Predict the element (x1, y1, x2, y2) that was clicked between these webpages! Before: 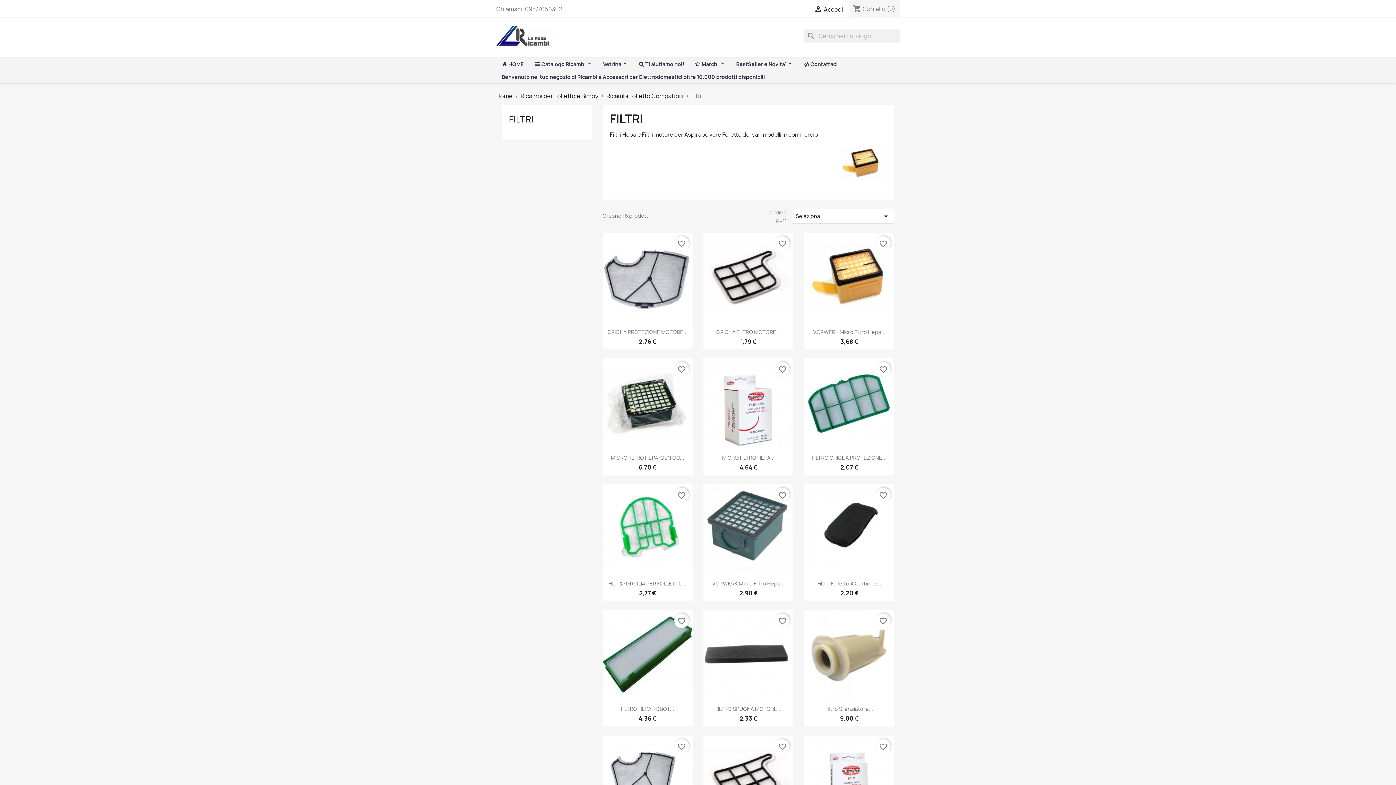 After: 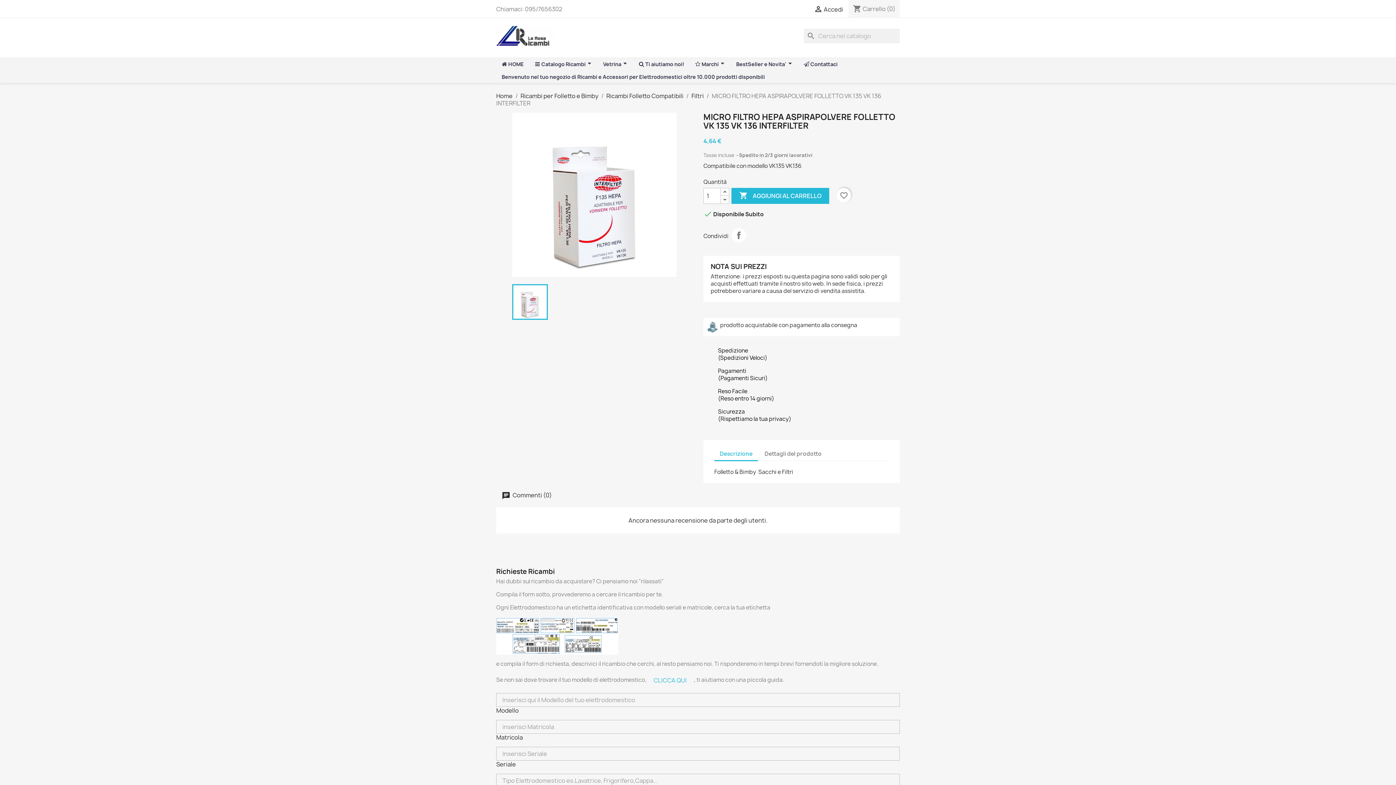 Action: label: MICRO FILTRO HEPA... bbox: (722, 454, 774, 461)